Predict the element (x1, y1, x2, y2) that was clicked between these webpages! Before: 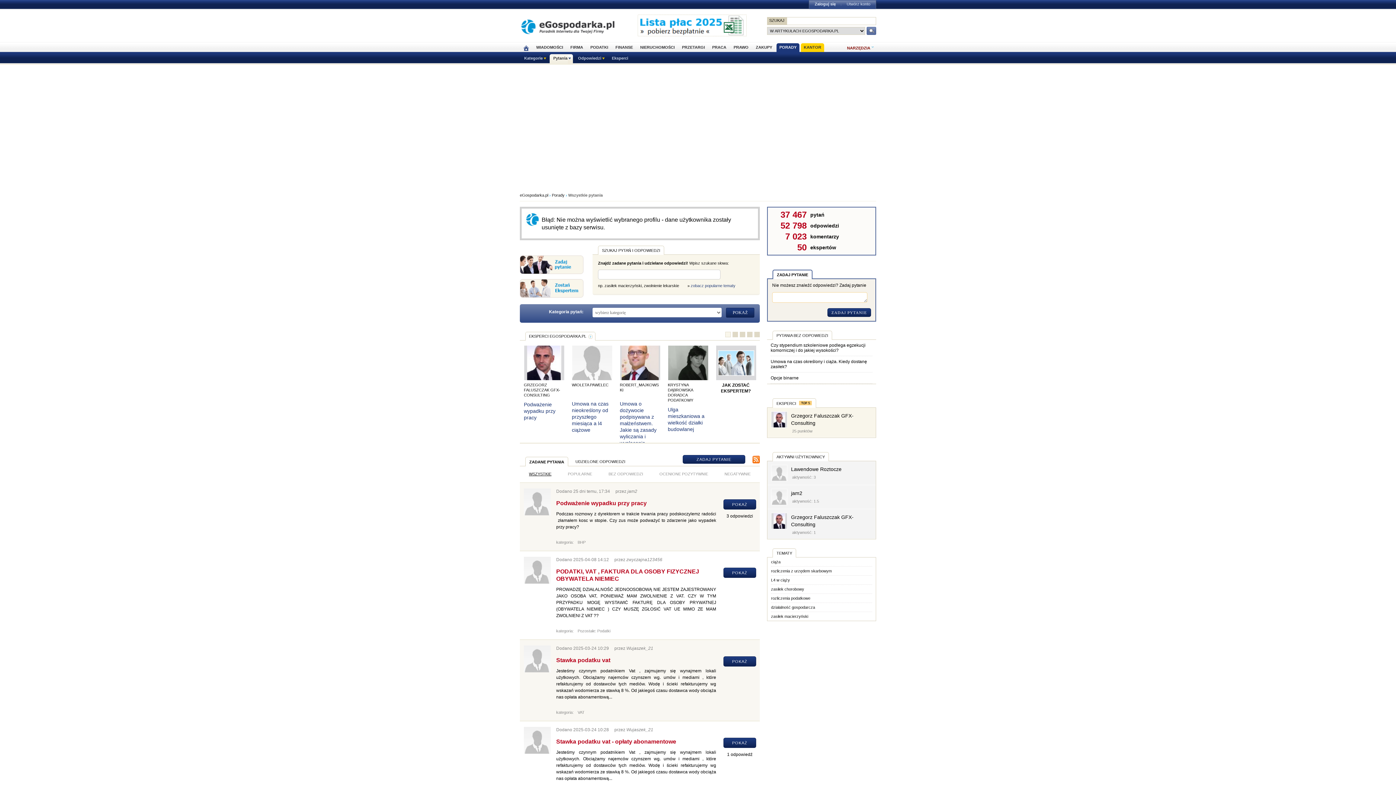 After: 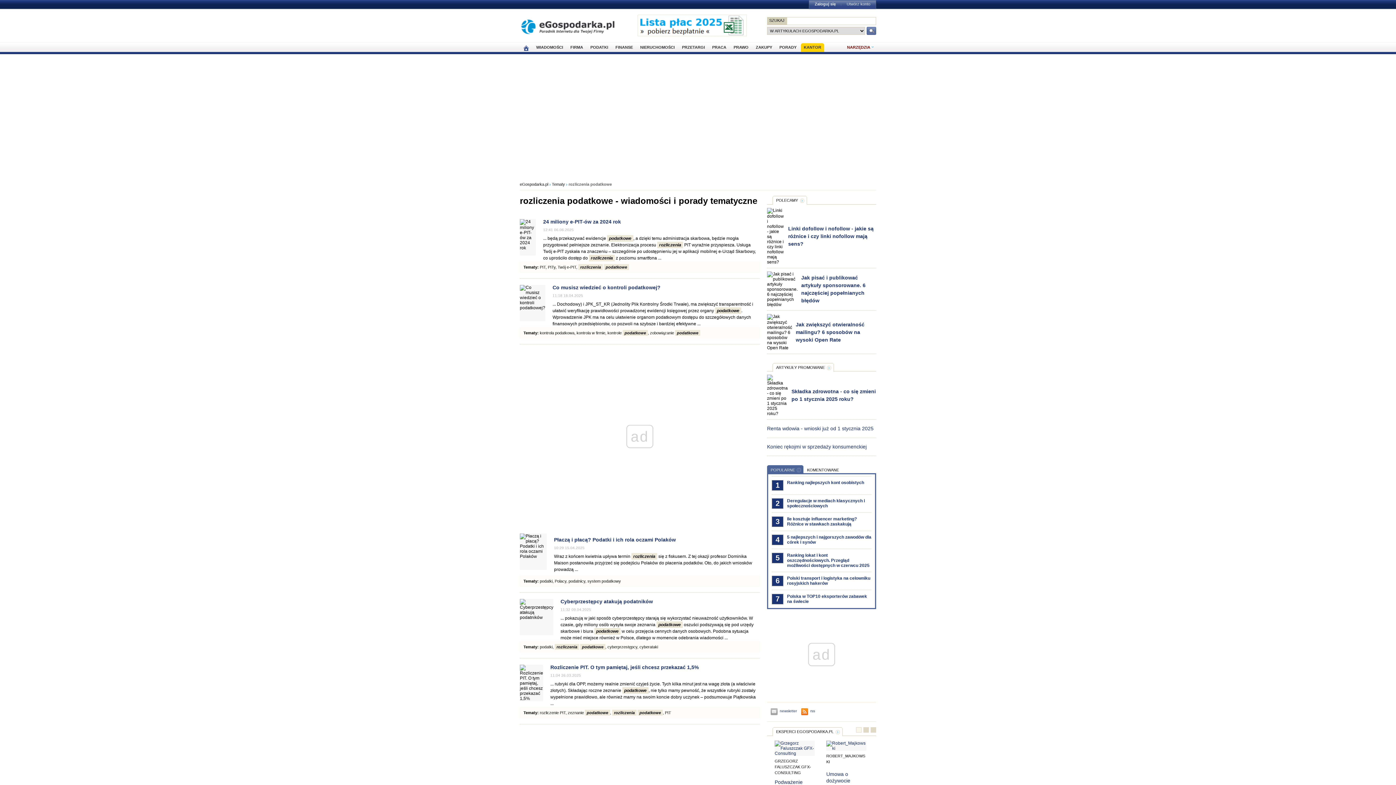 Action: bbox: (771, 596, 810, 600) label: rozliczenia podatkowe